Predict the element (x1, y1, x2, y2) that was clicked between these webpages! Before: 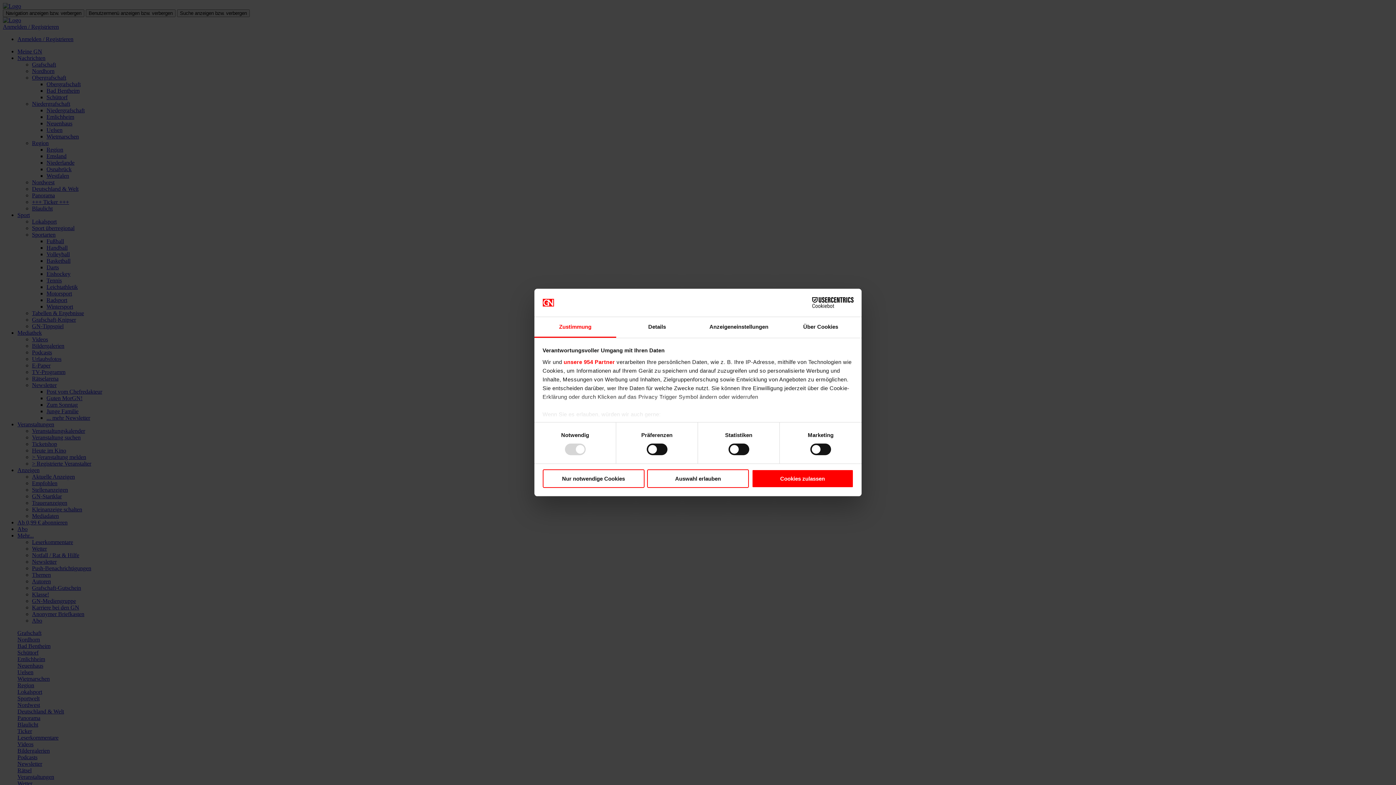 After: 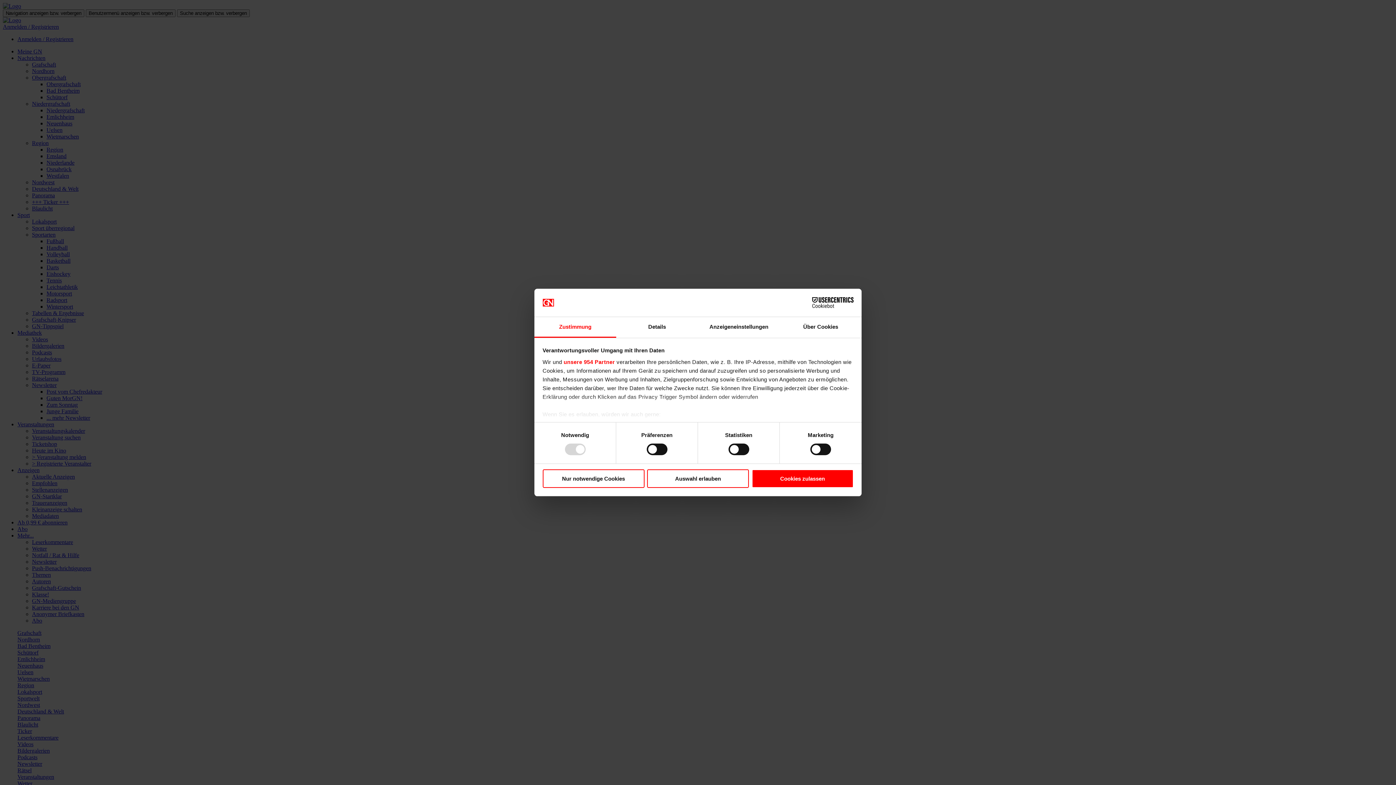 Action: label: Cookiebot - opens in a new window bbox: (790, 297, 853, 308)